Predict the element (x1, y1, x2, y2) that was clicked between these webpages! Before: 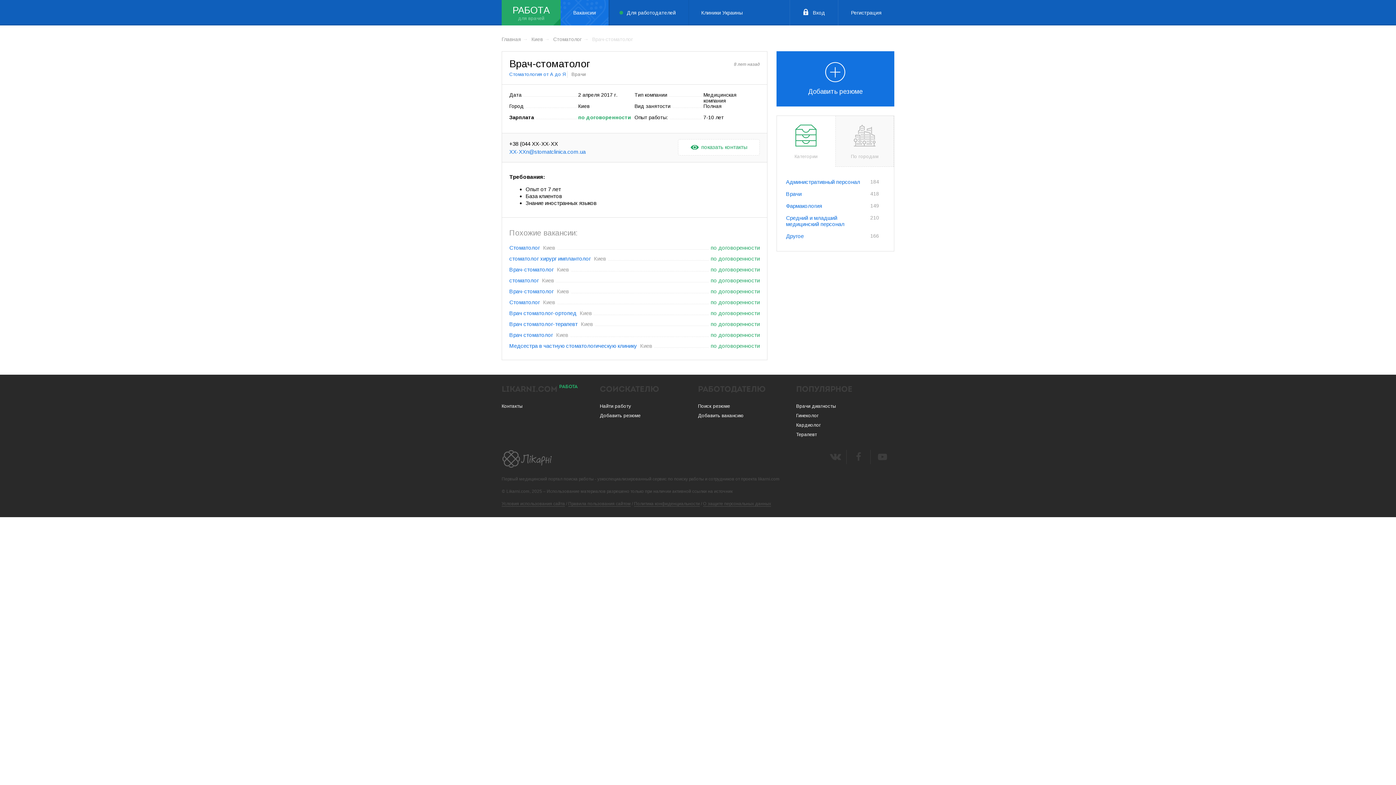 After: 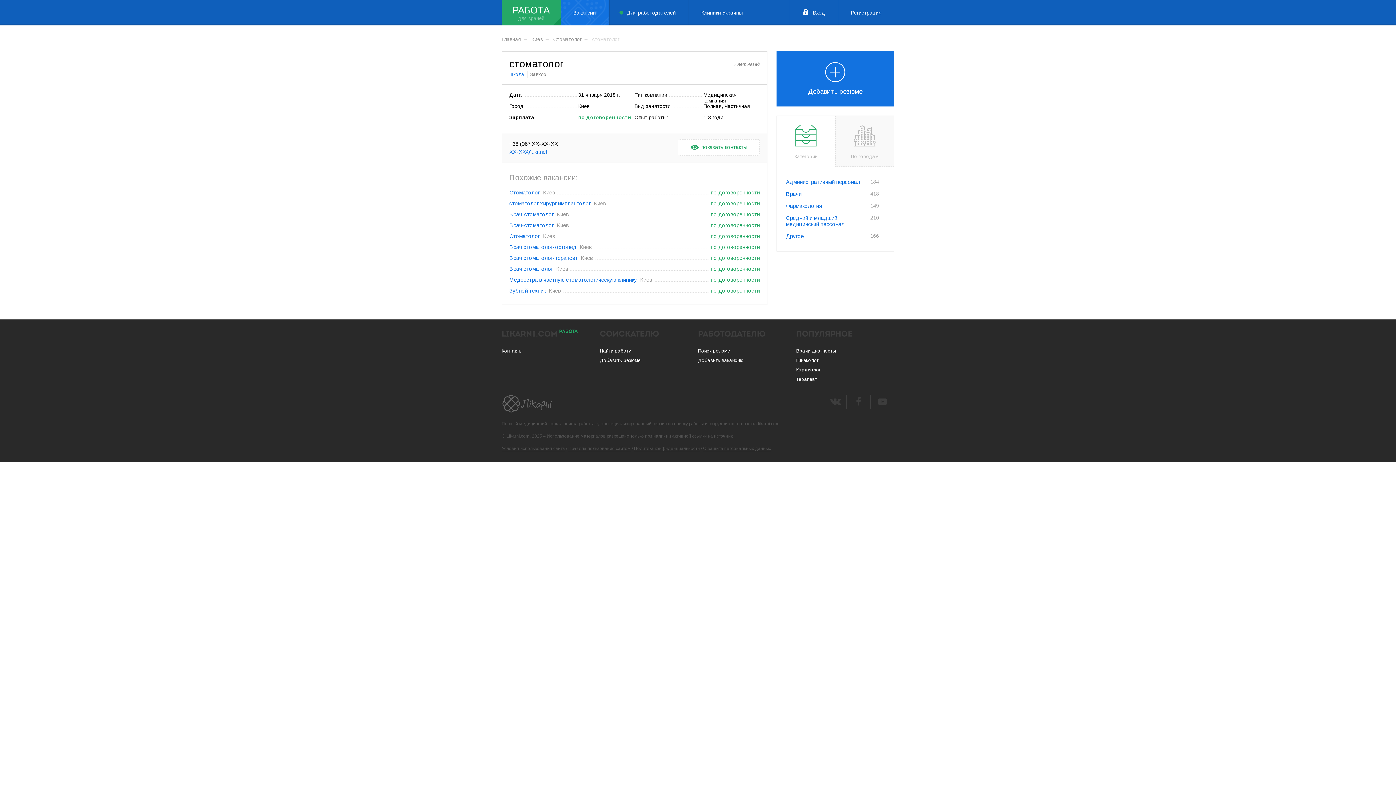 Action: bbox: (509, 277, 538, 284) label: стоматолог